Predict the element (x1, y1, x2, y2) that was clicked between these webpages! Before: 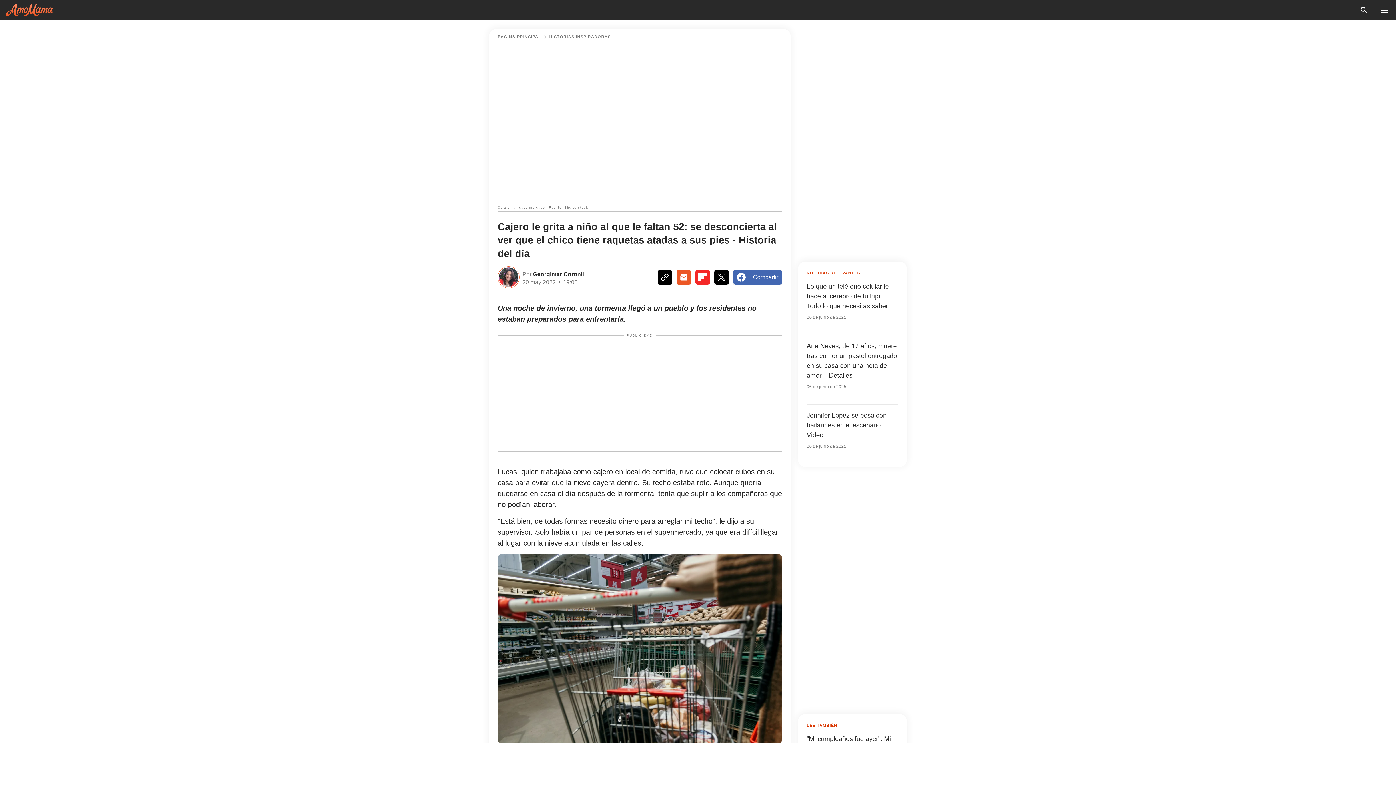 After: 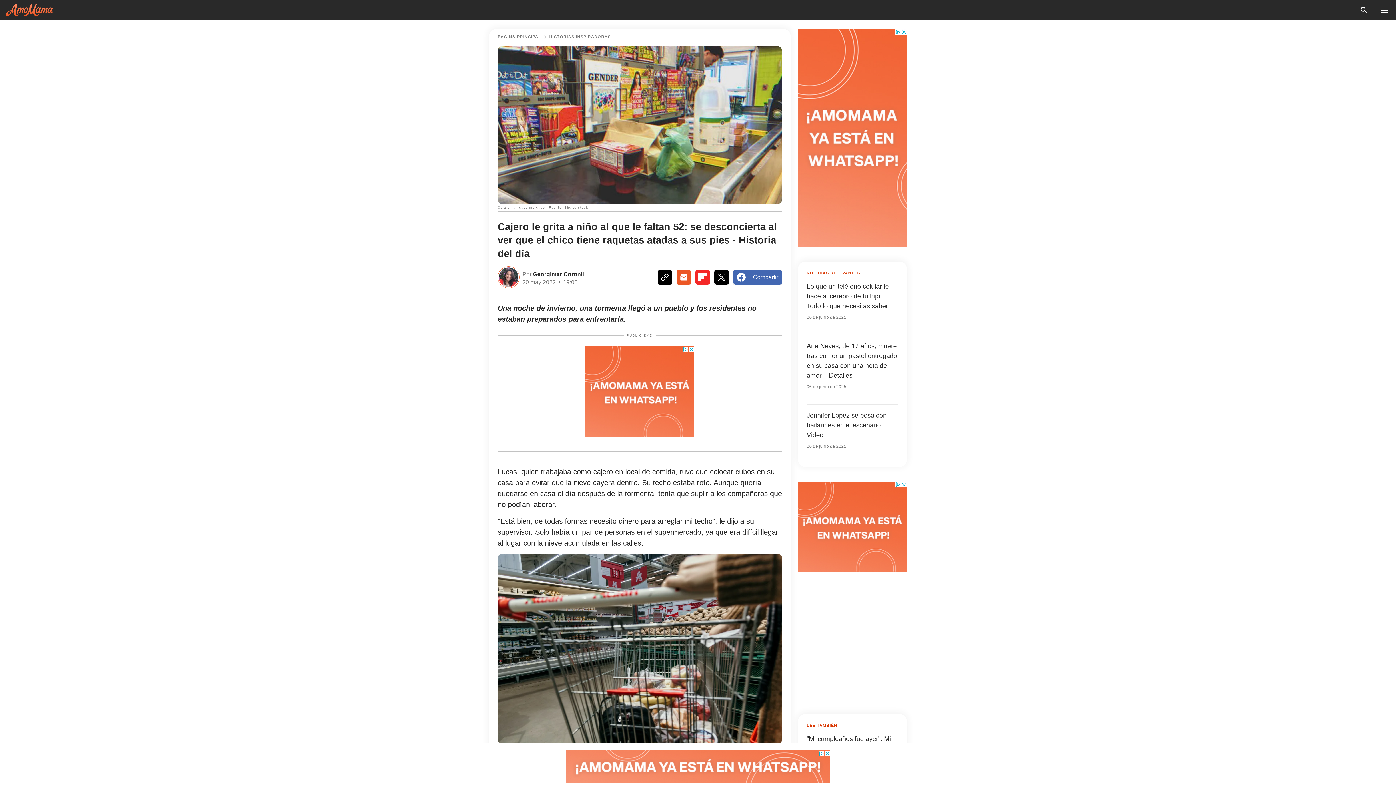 Action: bbox: (676, 270, 691, 284)